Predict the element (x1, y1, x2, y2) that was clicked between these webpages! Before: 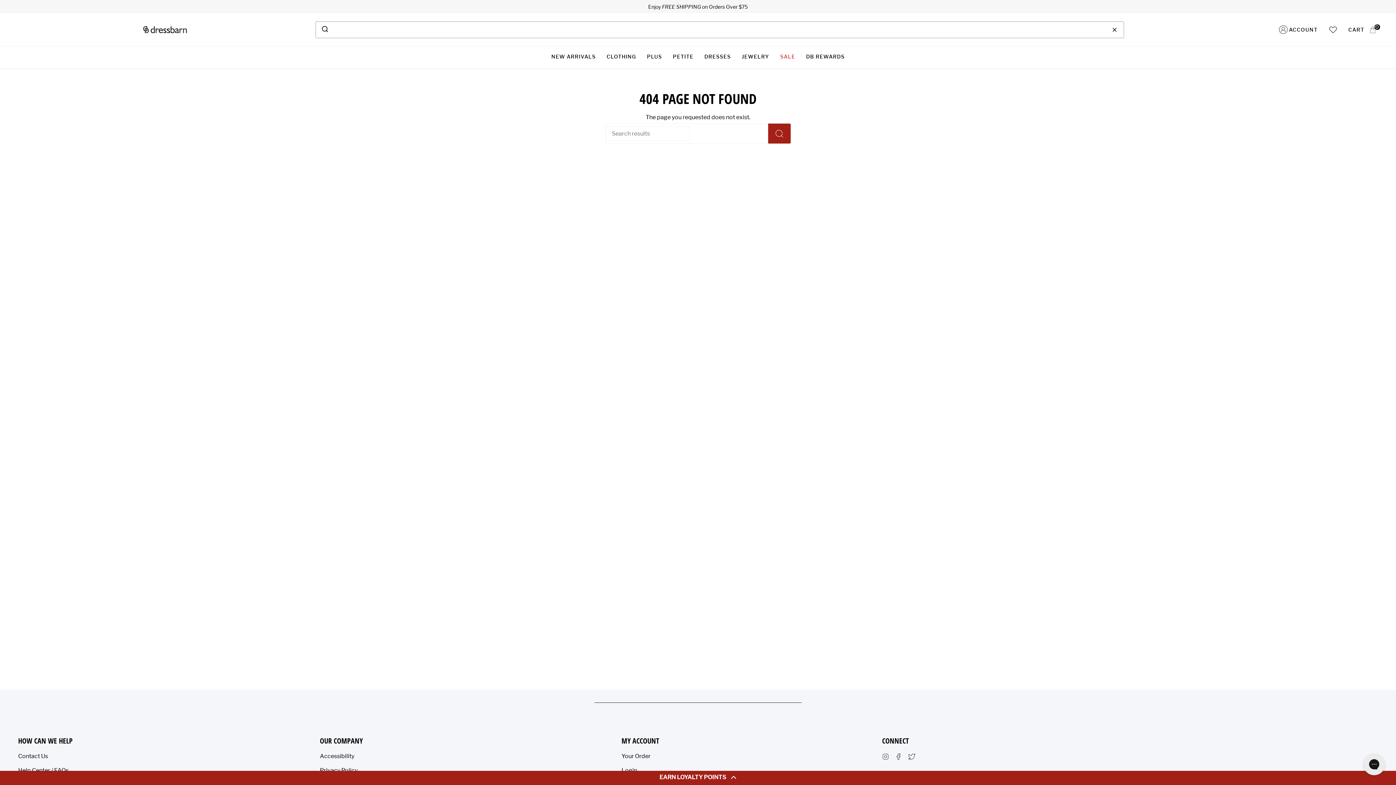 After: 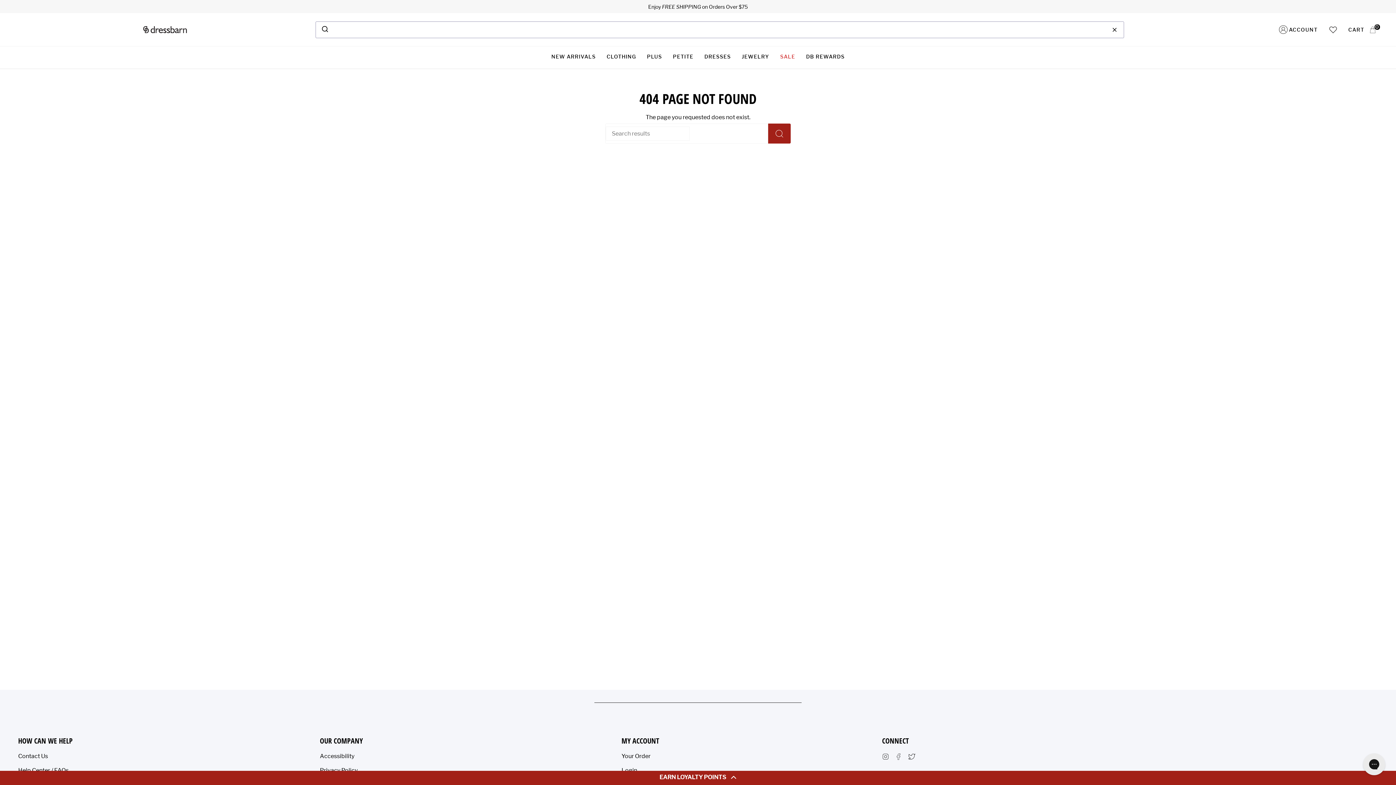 Action: bbox: (895, 753, 902, 760) label: Facebook